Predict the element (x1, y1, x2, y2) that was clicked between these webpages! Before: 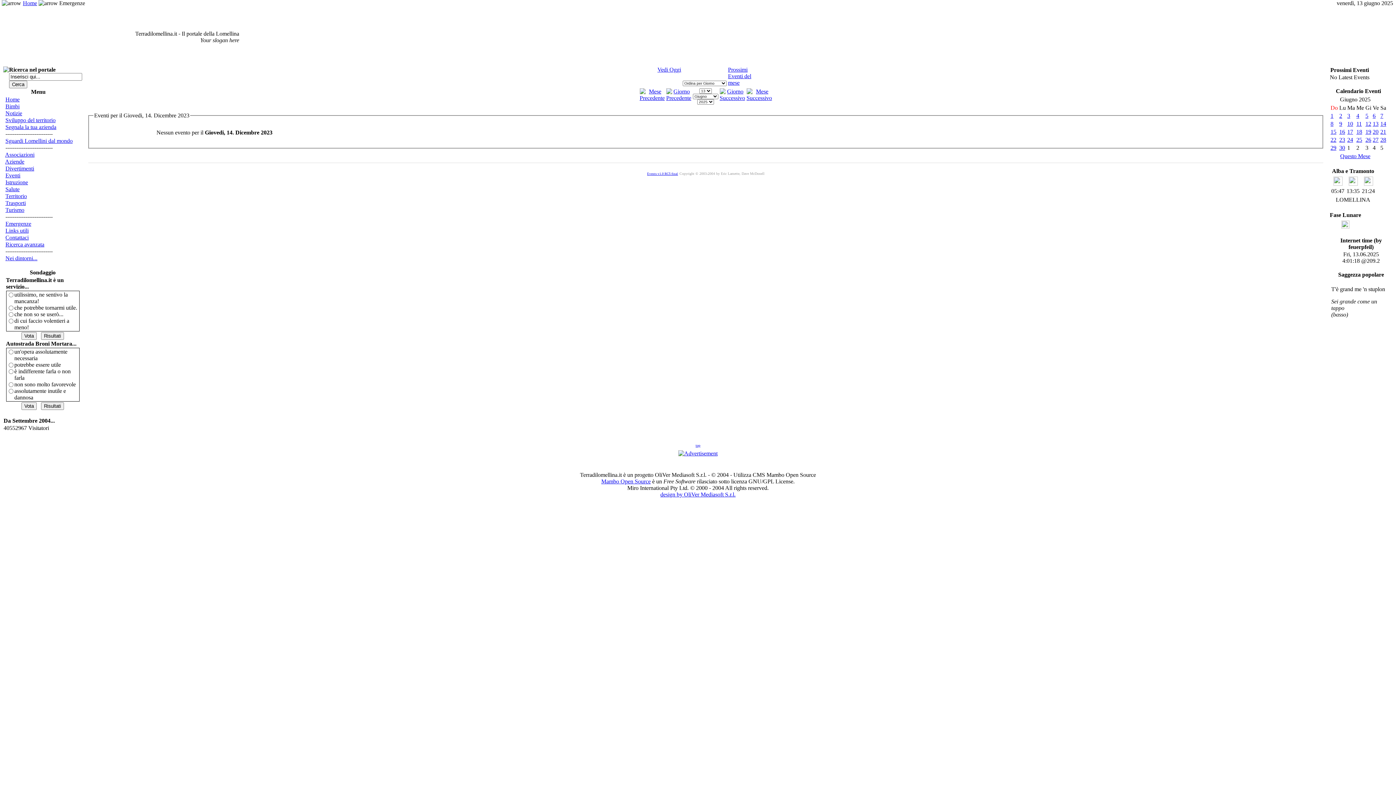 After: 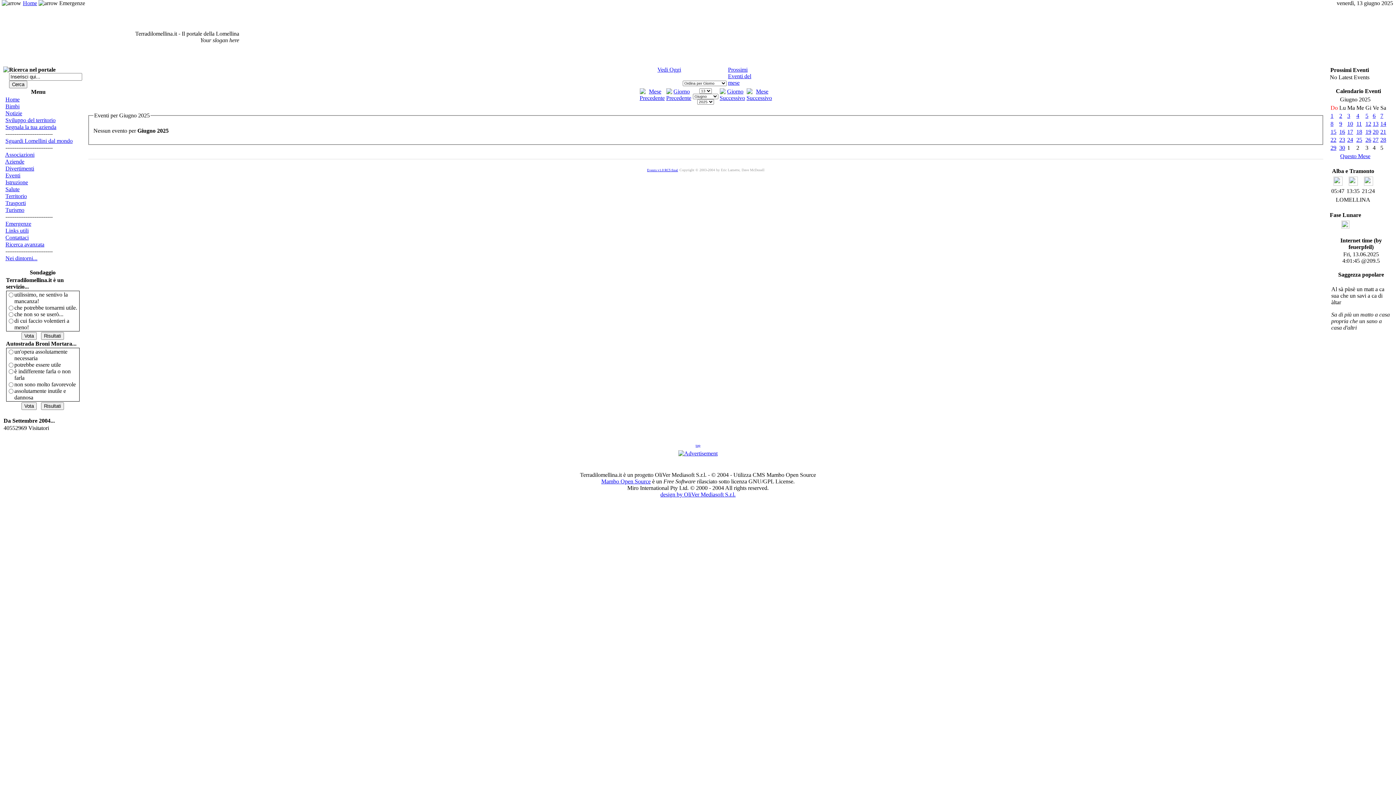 Action: label: Prossimi Eventi del mese bbox: (728, 66, 751, 85)